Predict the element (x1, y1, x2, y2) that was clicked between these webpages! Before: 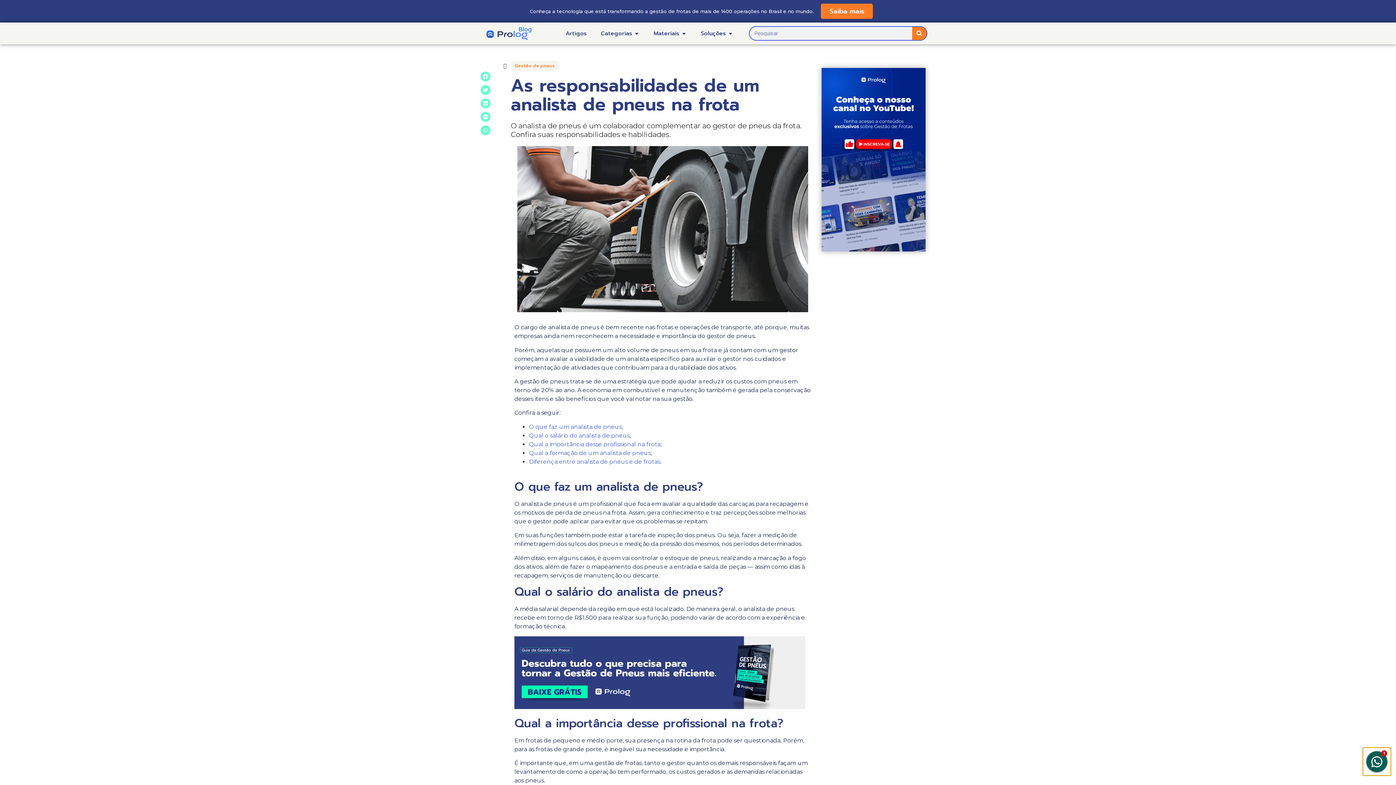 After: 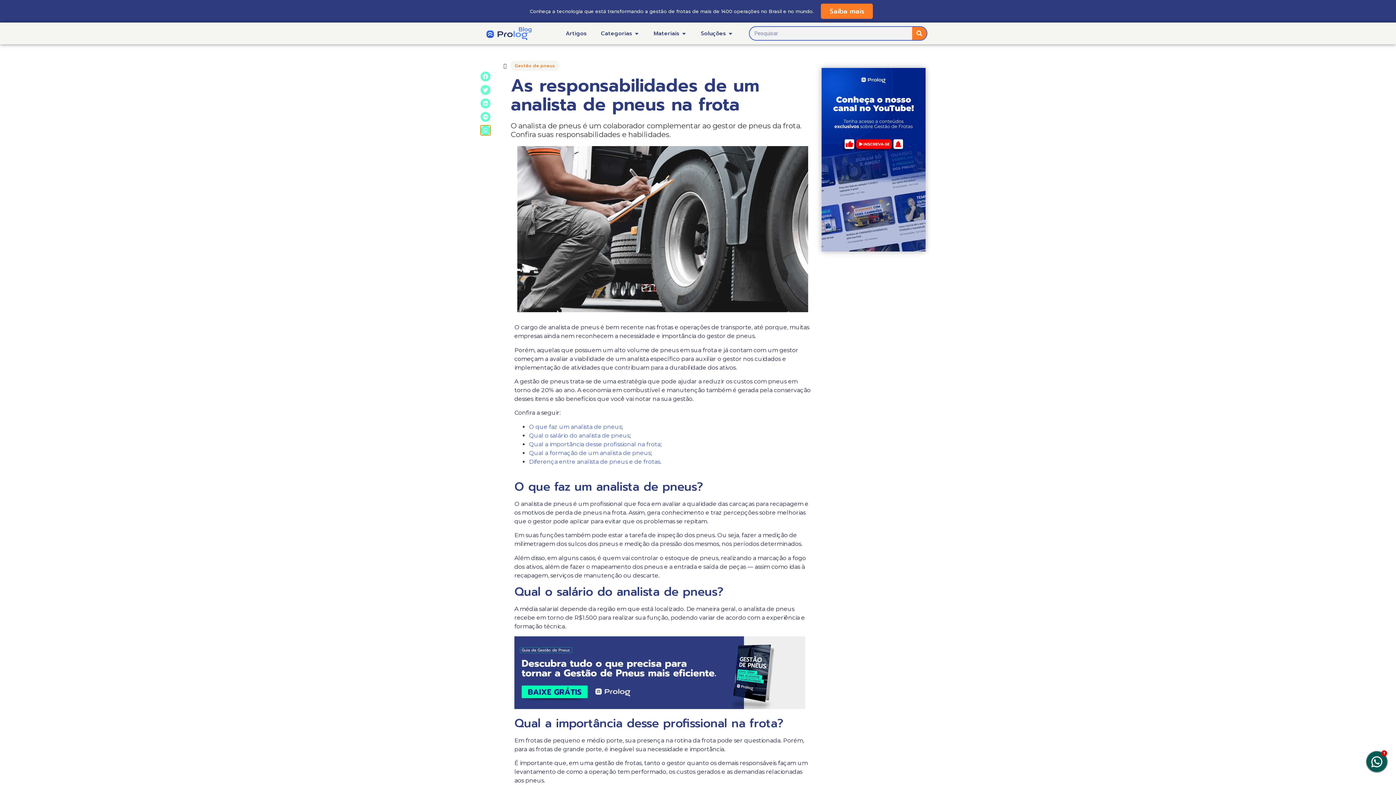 Action: label: Compartilhar no whatsapp bbox: (480, 125, 490, 135)